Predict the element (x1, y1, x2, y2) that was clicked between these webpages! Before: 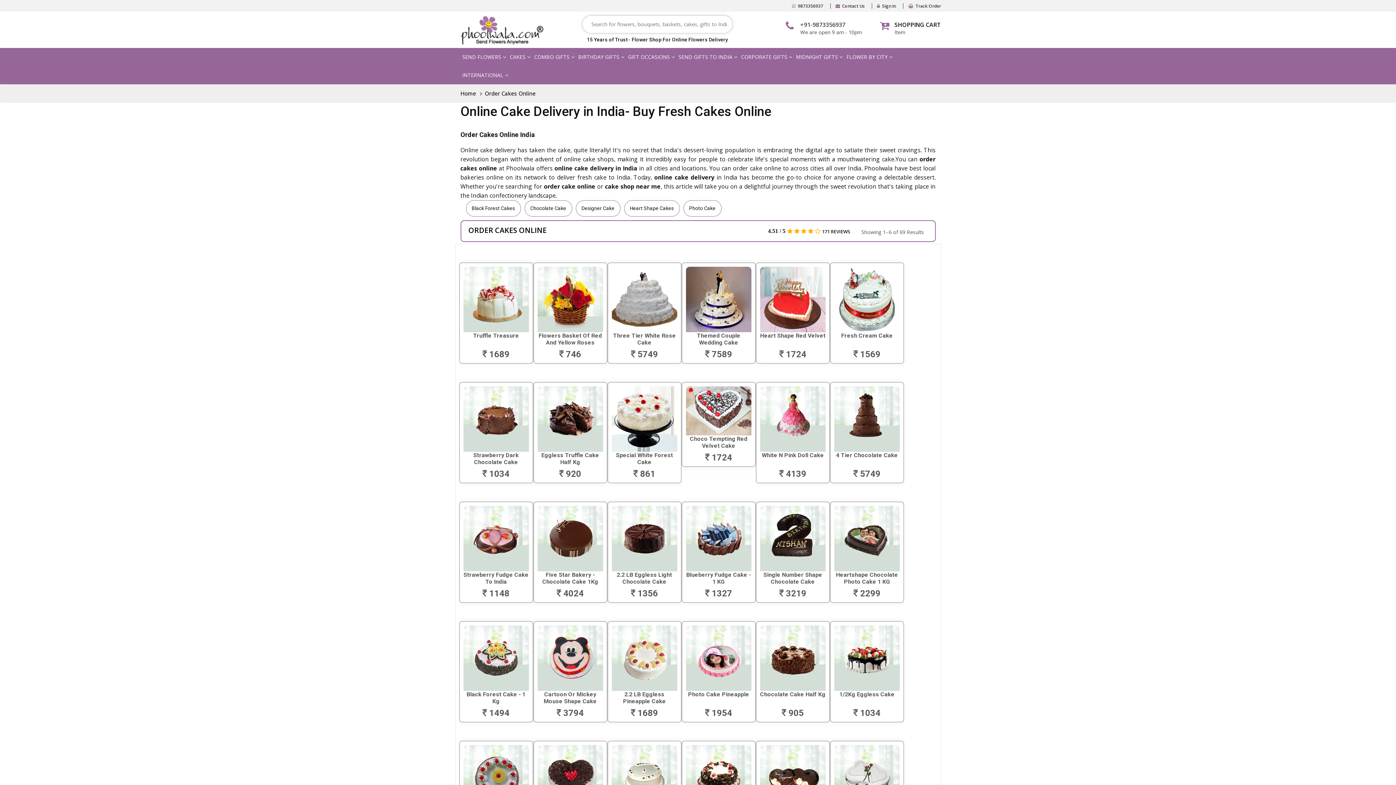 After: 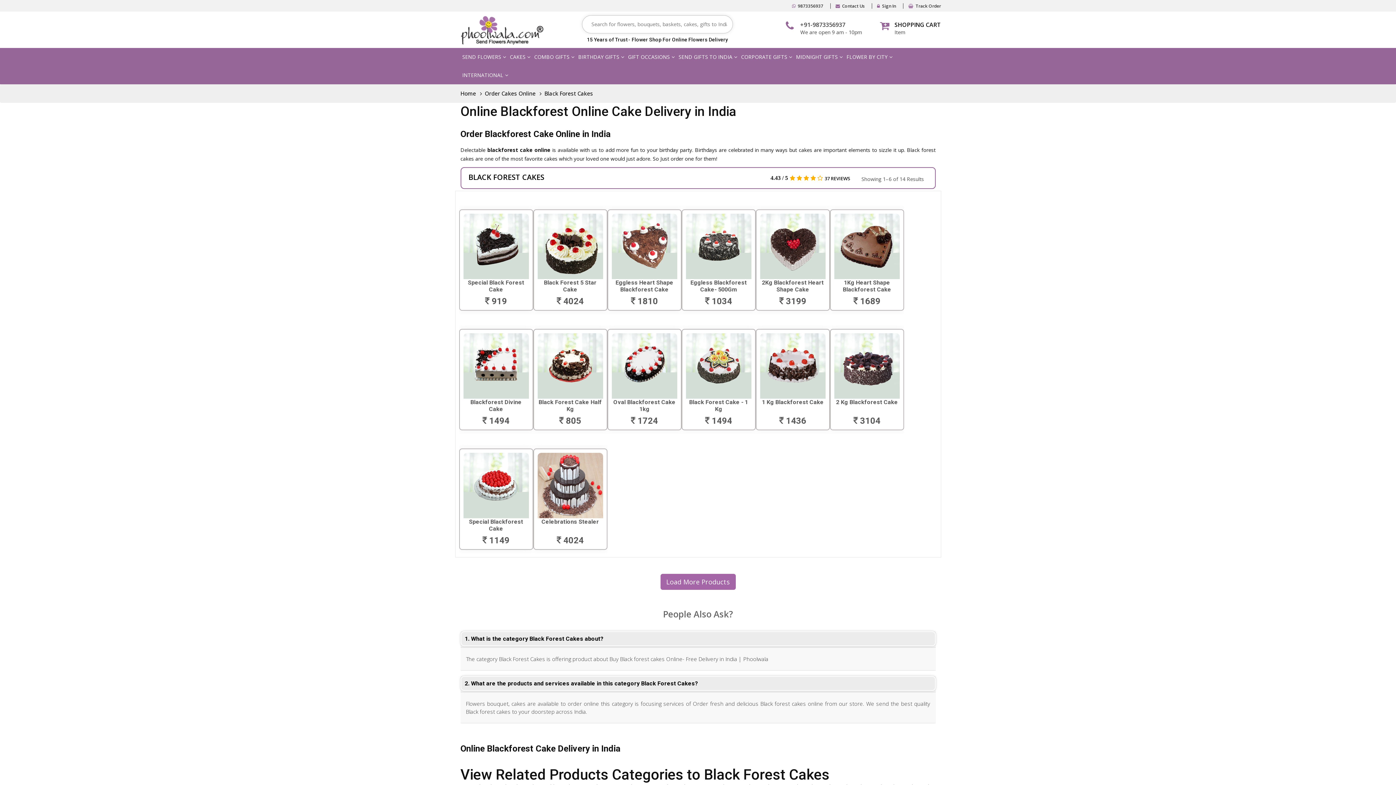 Action: bbox: (466, 200, 520, 216) label: Black Forest Cakes